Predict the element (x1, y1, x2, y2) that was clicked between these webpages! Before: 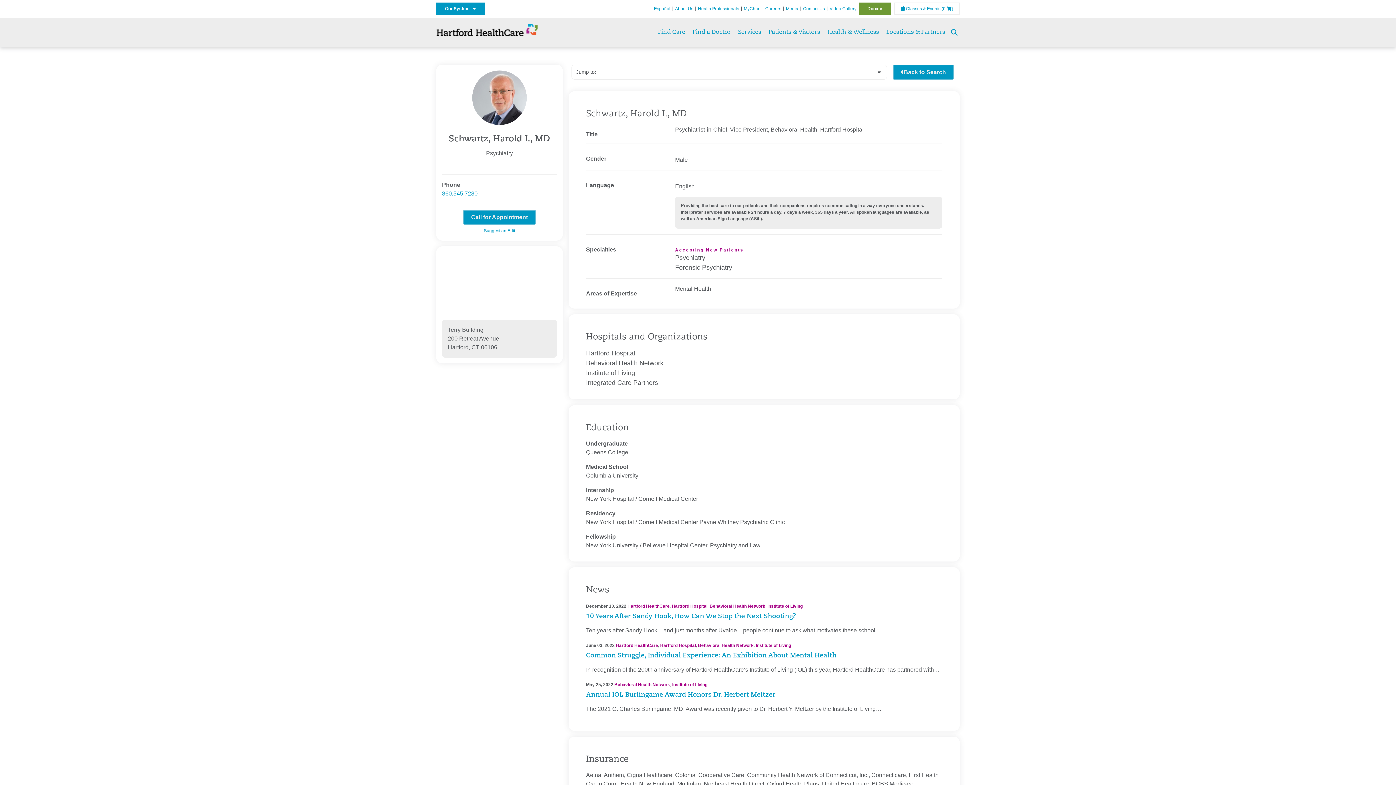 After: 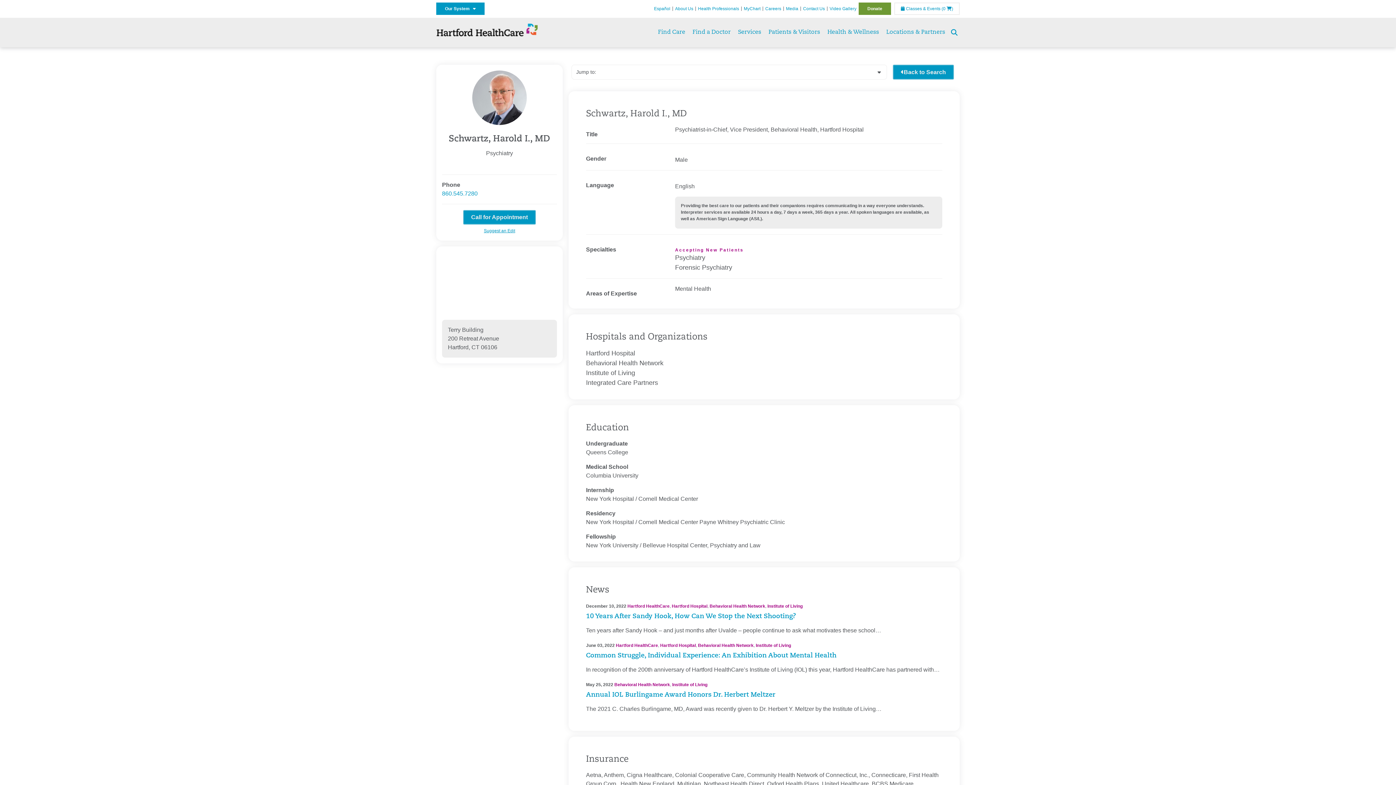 Action: label: Suggest an Edit bbox: (484, 228, 515, 233)